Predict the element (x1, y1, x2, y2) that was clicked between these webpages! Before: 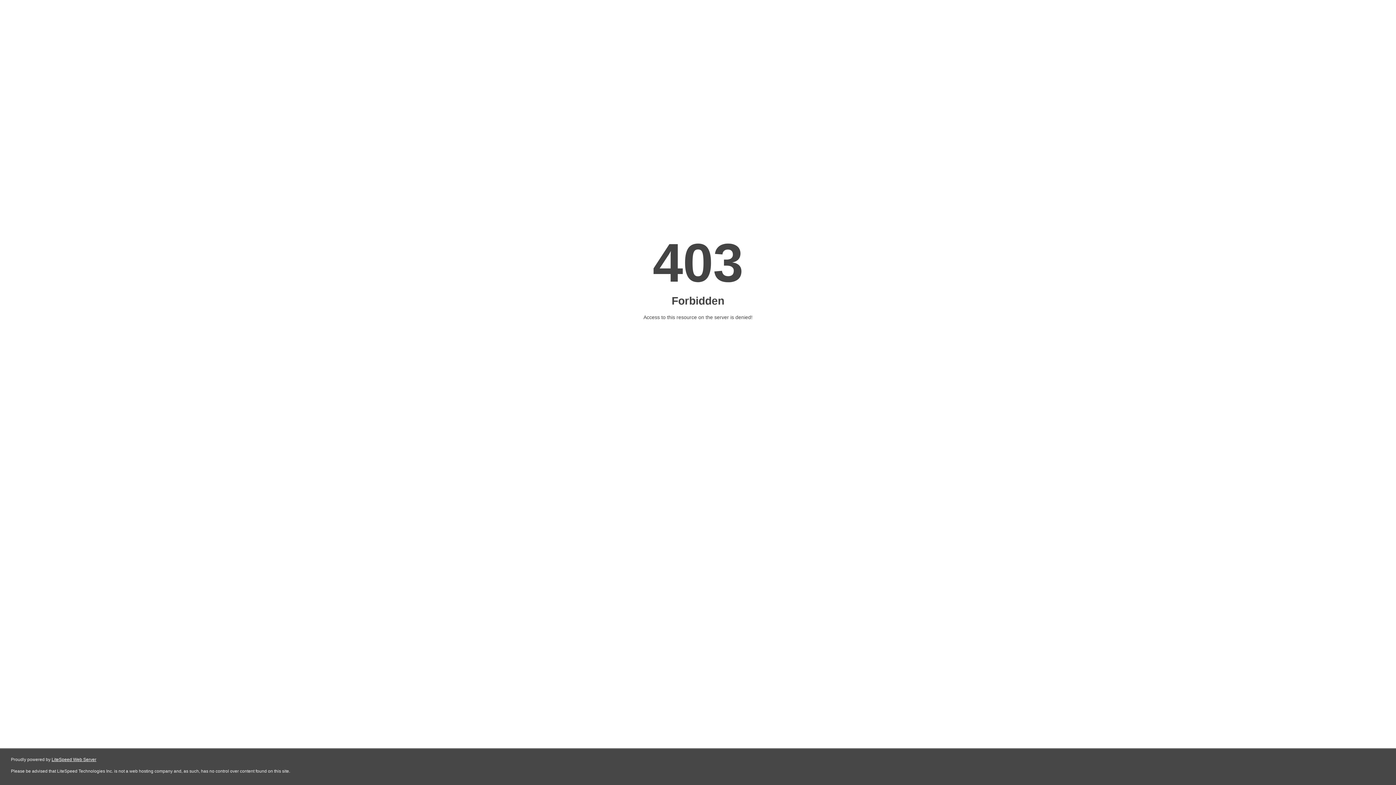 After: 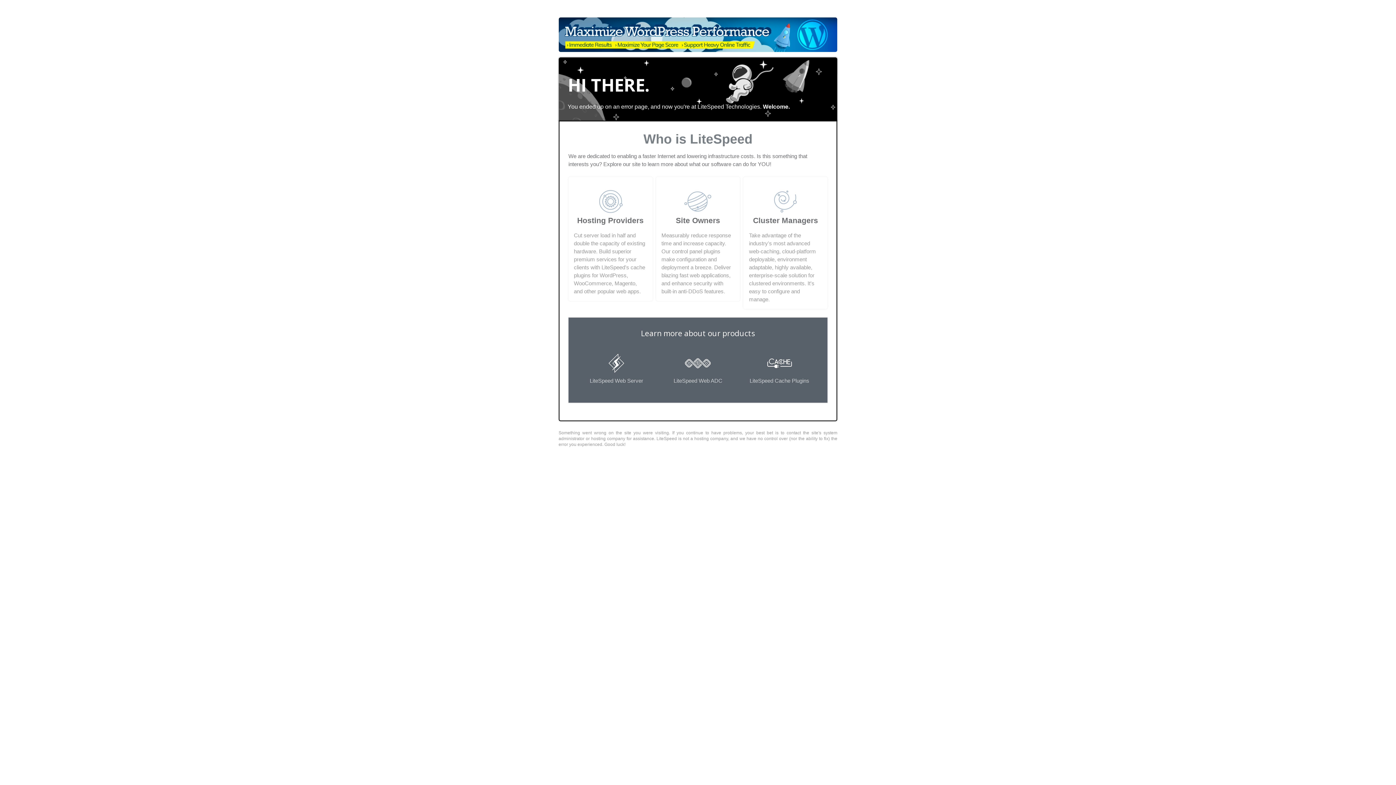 Action: bbox: (51, 757, 96, 762) label: LiteSpeed Web Server